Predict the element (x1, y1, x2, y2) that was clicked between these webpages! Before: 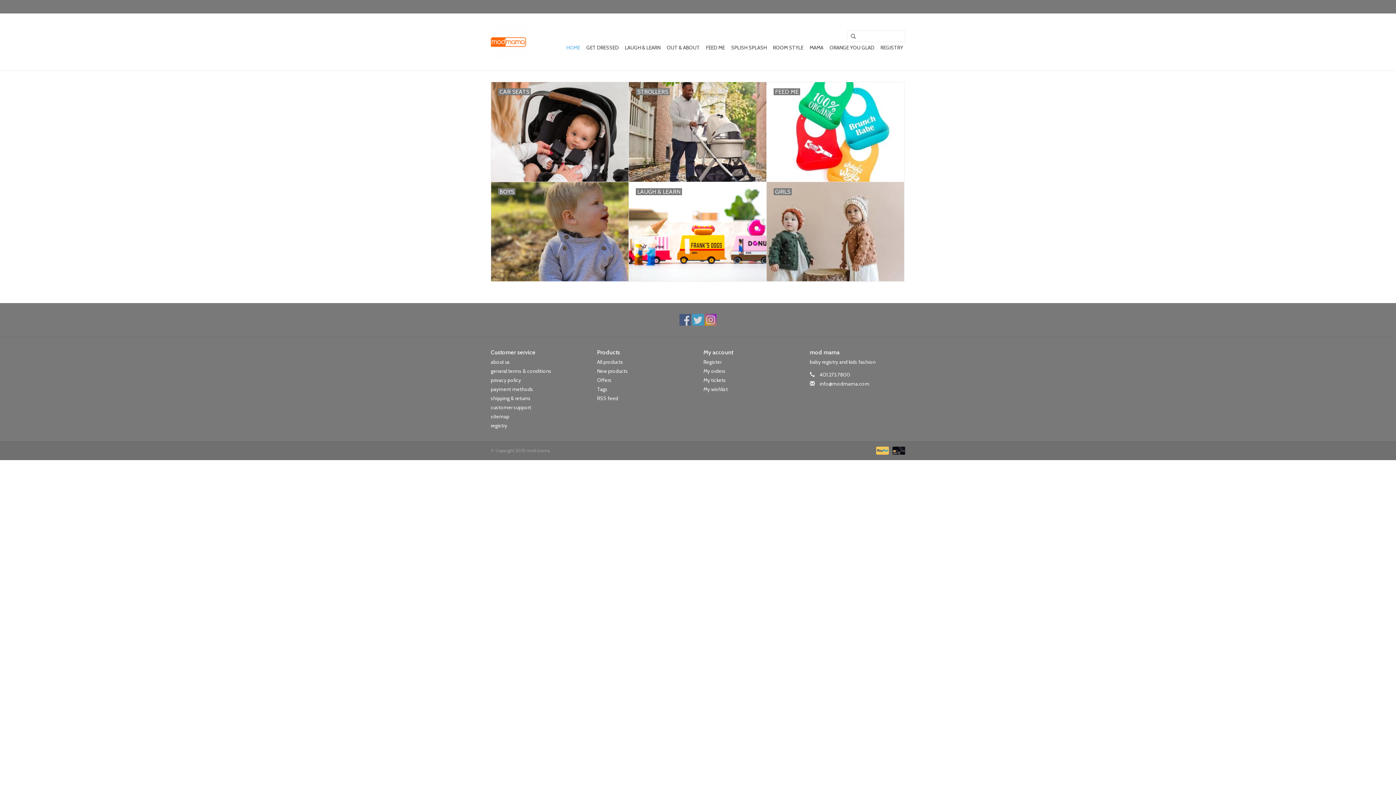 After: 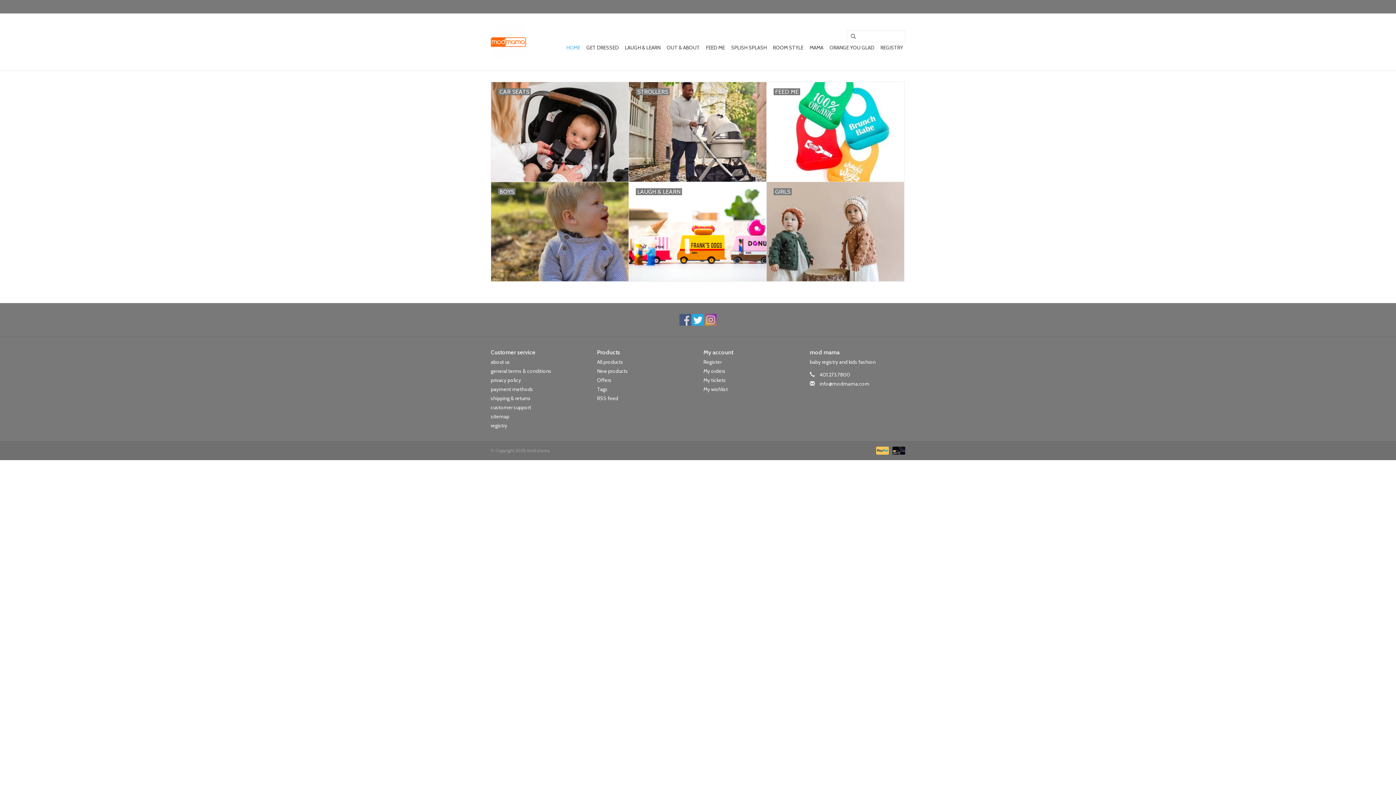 Action: bbox: (692, 314, 704, 325)